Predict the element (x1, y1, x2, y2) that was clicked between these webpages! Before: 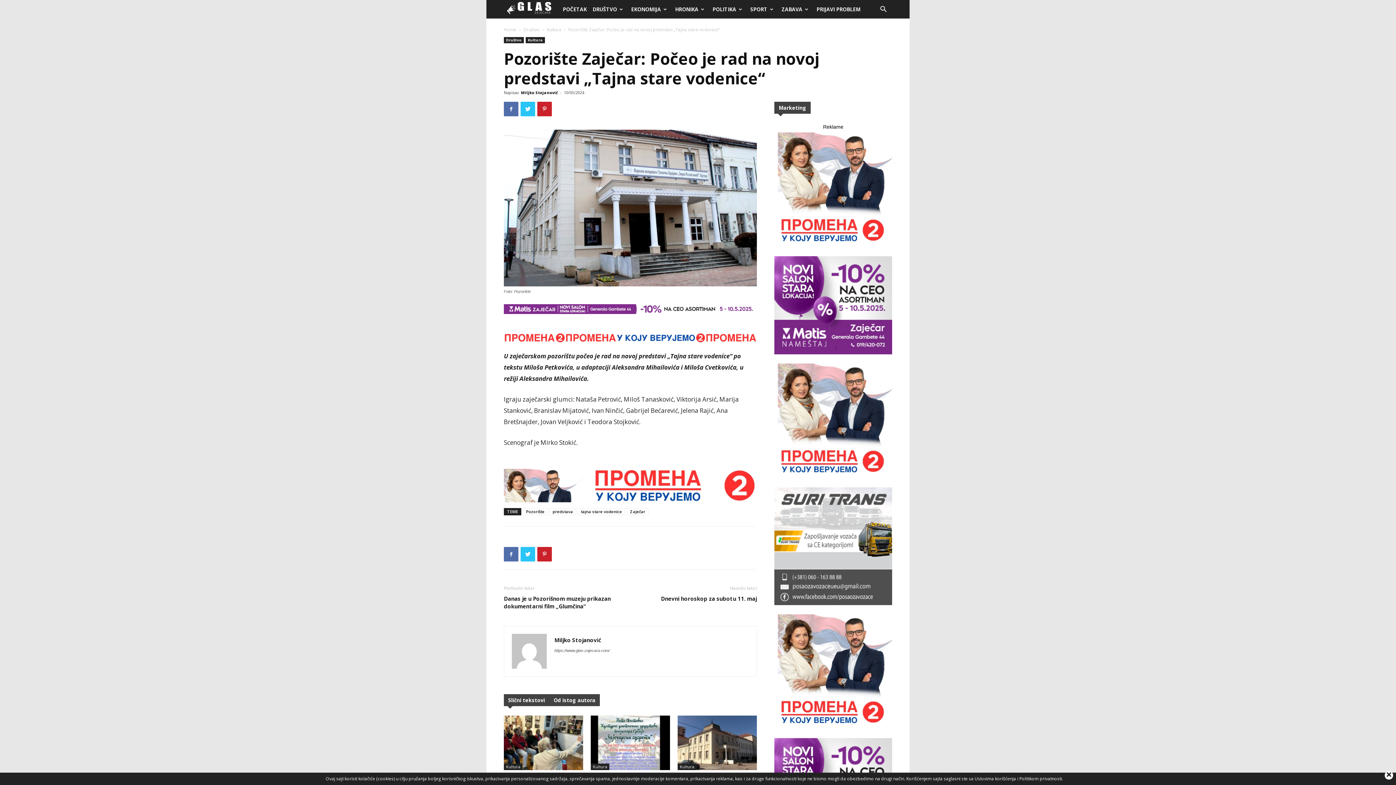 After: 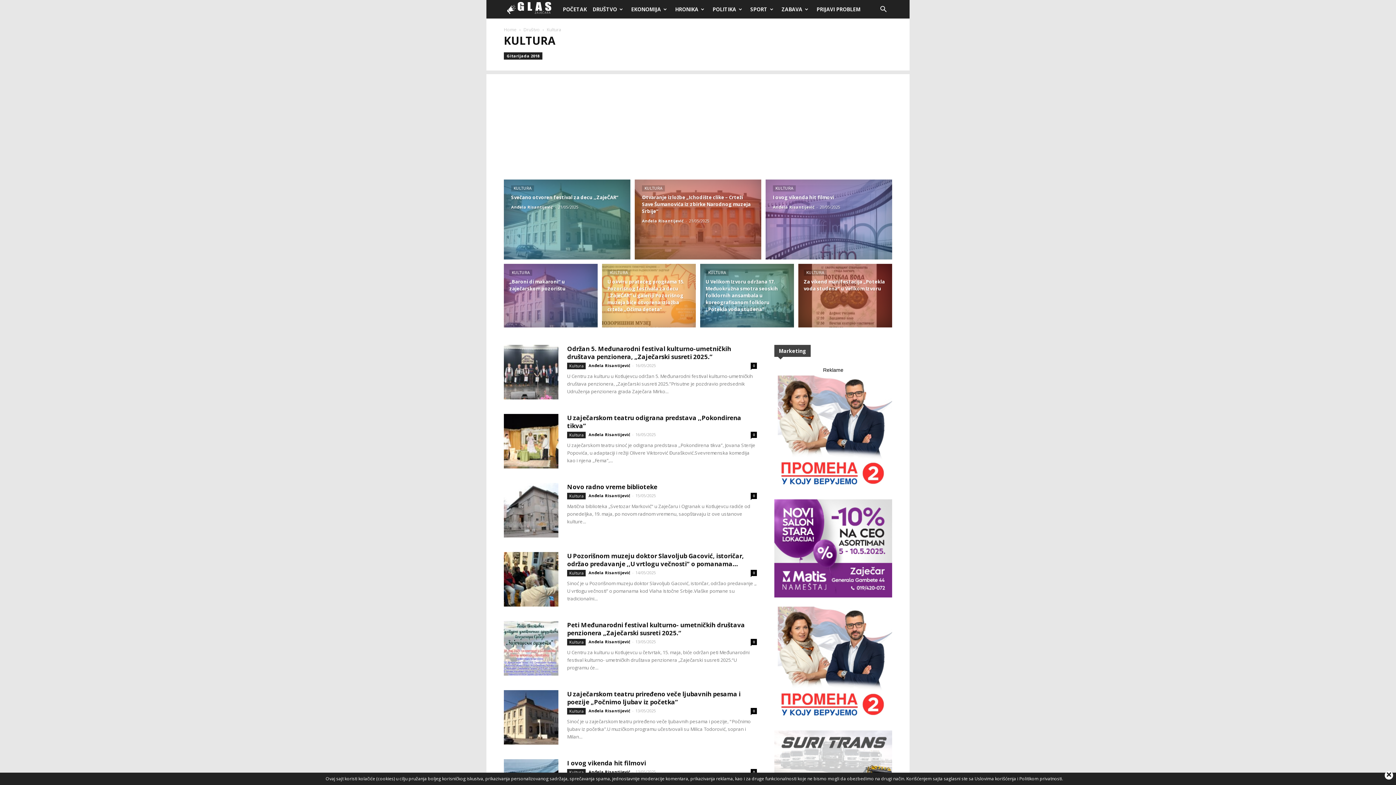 Action: label: Kultura bbox: (525, 37, 545, 43)